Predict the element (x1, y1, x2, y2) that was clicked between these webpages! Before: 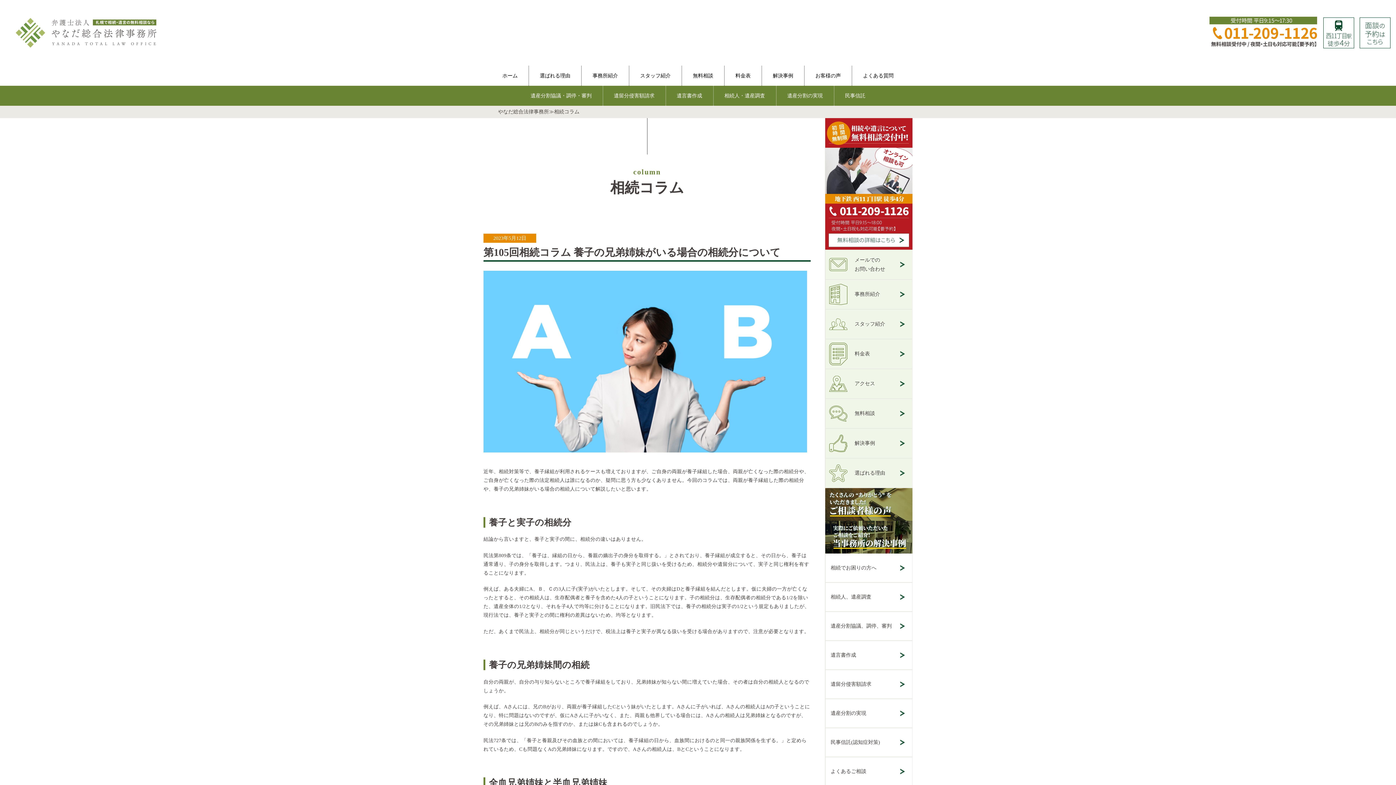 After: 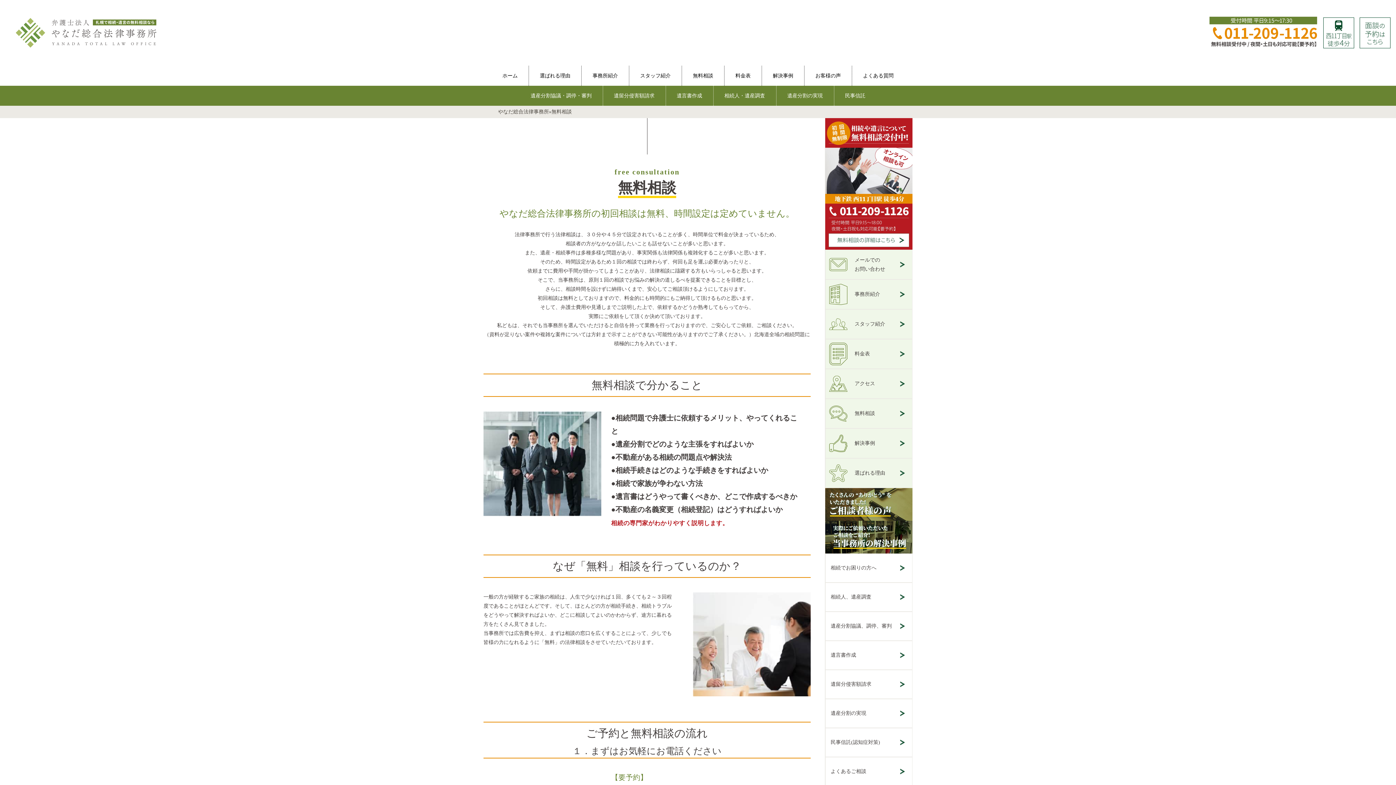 Action: label: 無料相談 bbox: (825, 399, 912, 428)